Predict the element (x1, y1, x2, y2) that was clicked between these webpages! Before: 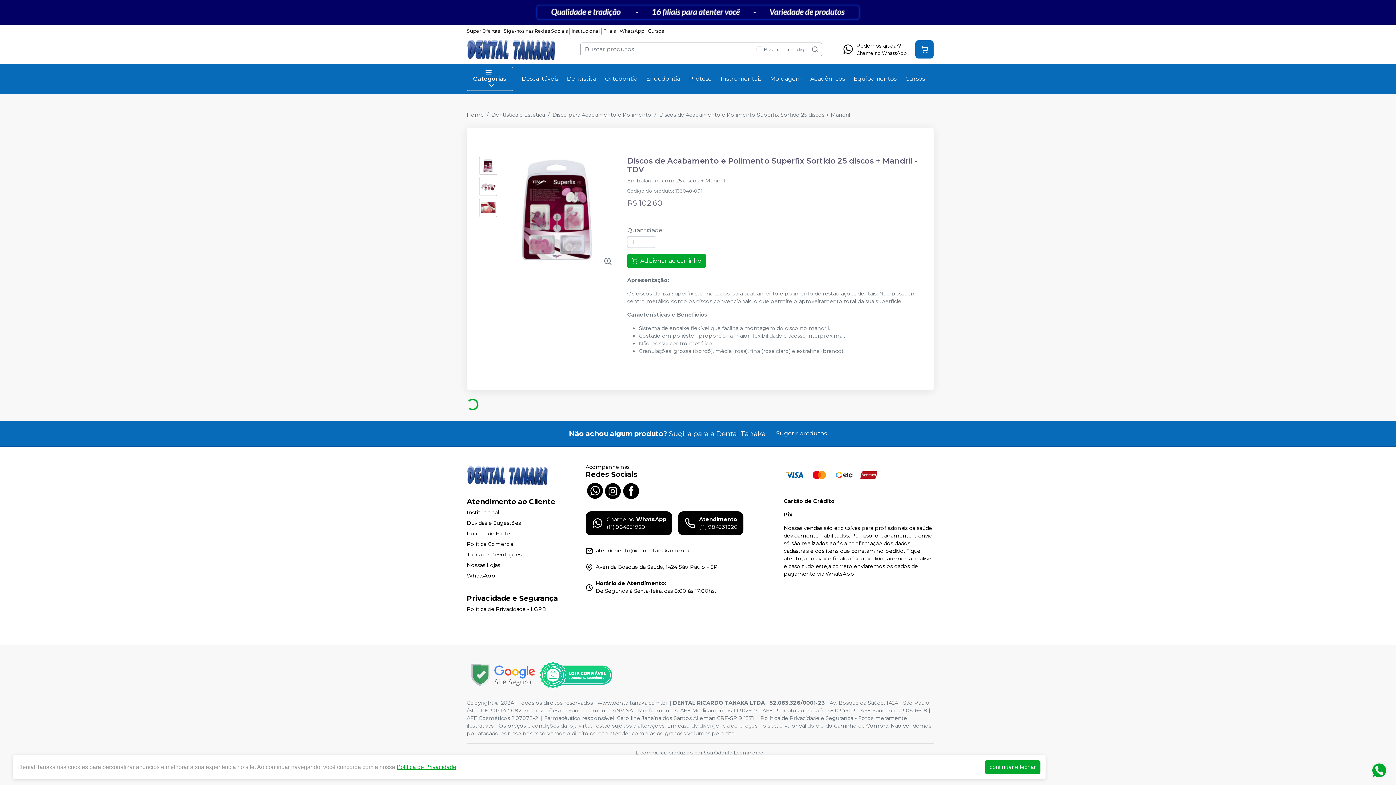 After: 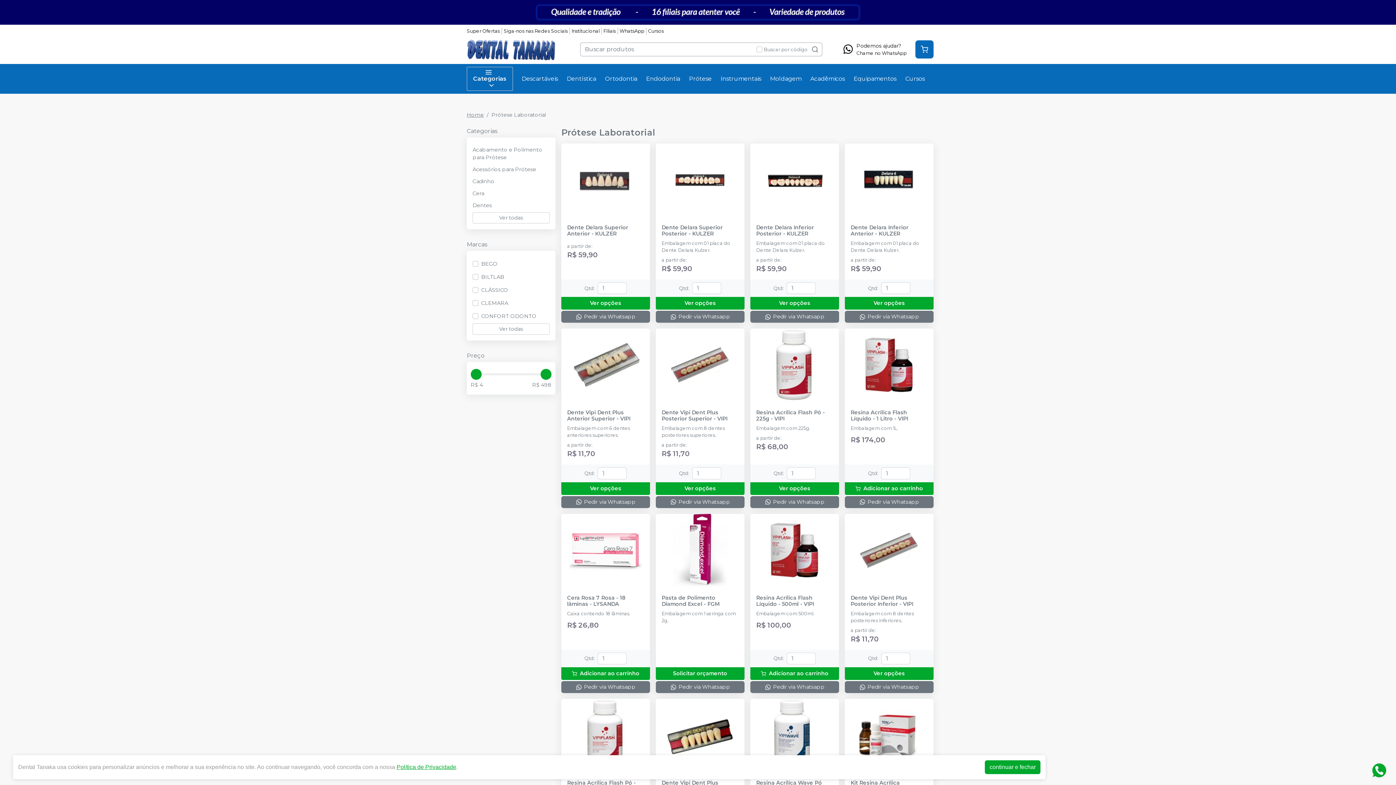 Action: label: Prótese bbox: (684, 64, 716, 93)